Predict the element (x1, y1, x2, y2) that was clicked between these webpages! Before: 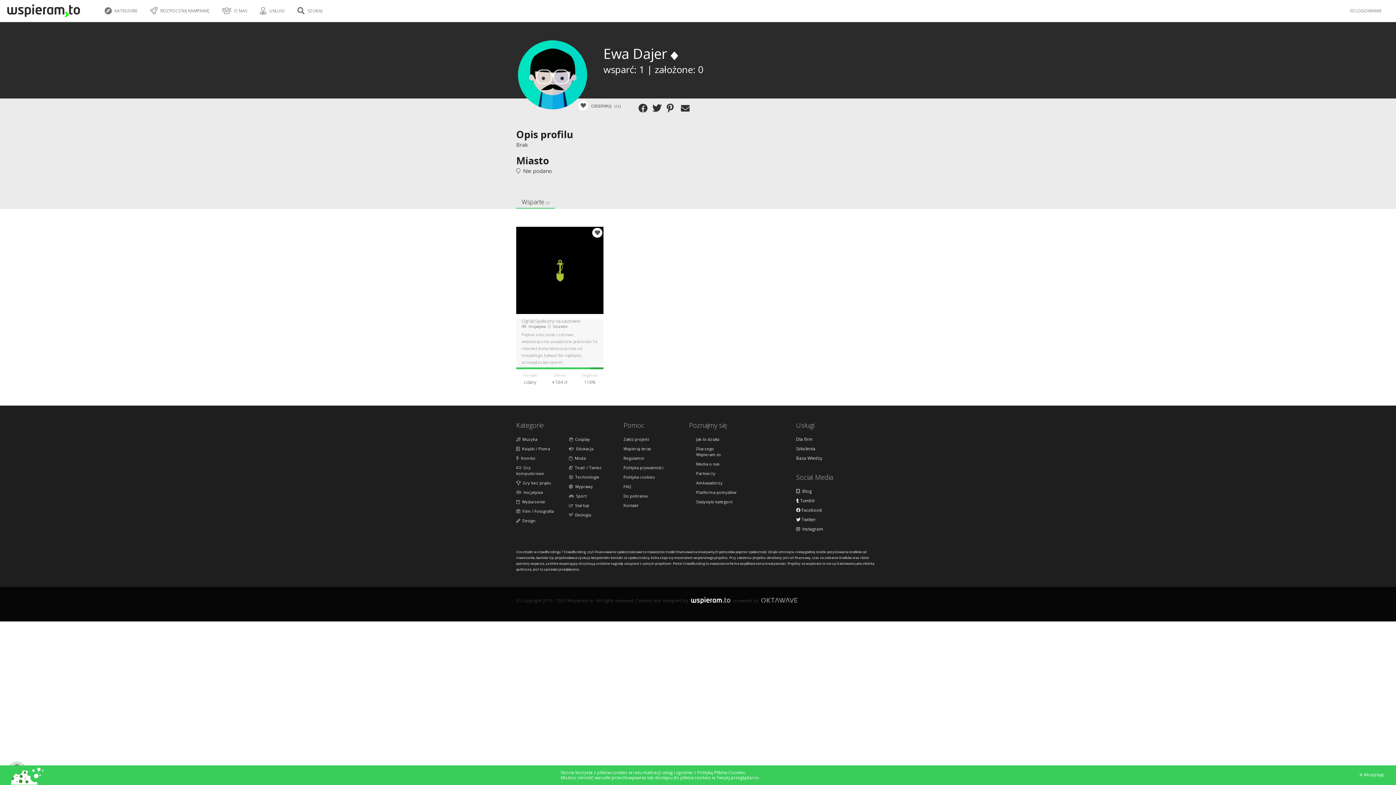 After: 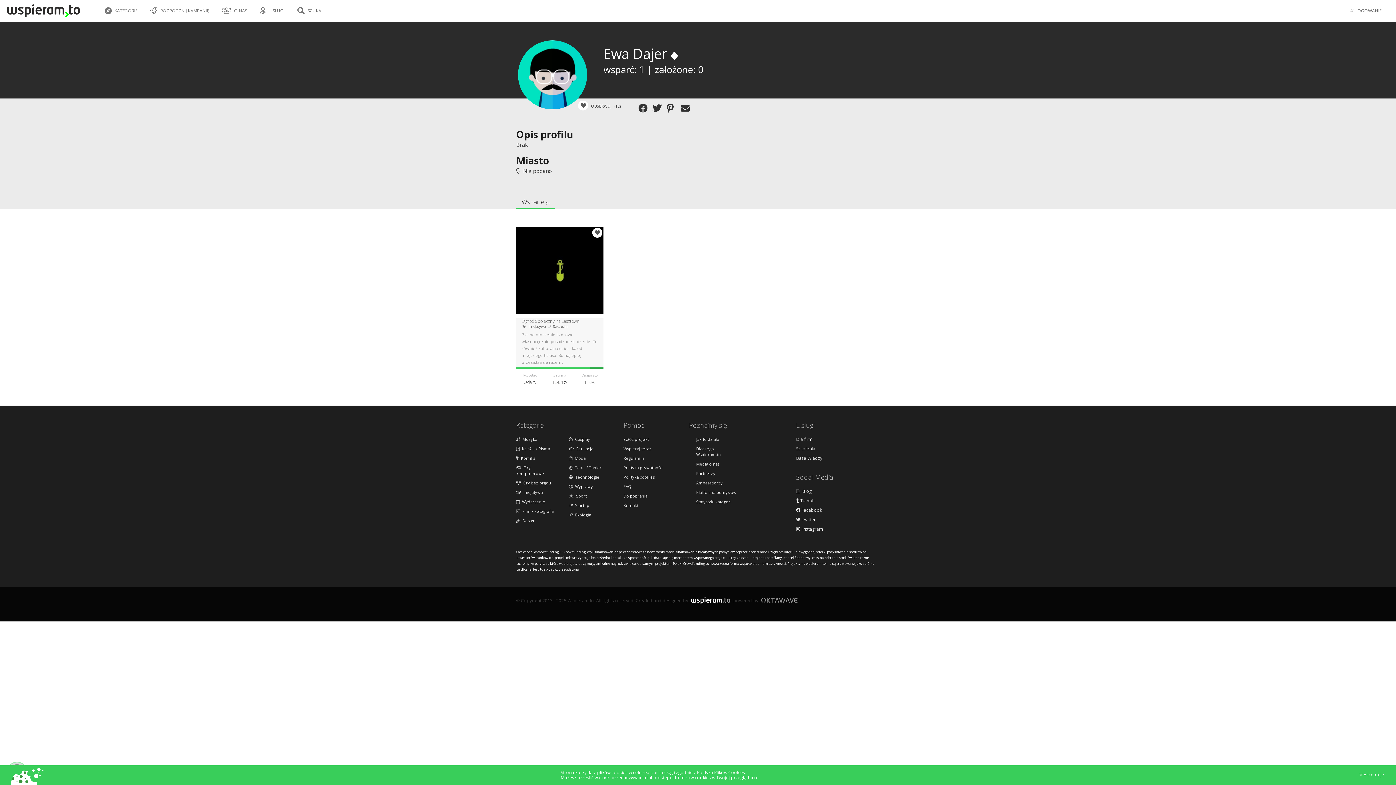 Action: label:  Tumblr bbox: (796, 498, 823, 503)